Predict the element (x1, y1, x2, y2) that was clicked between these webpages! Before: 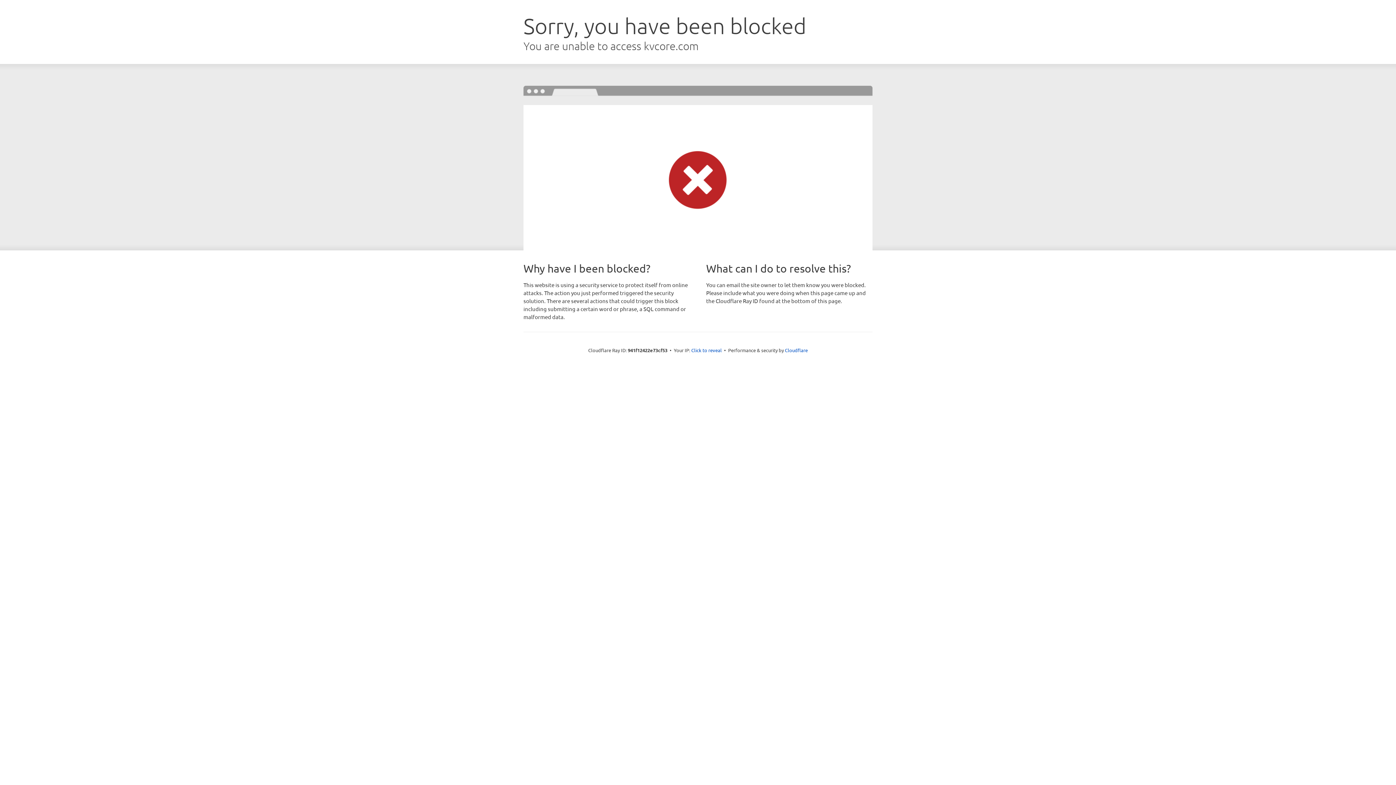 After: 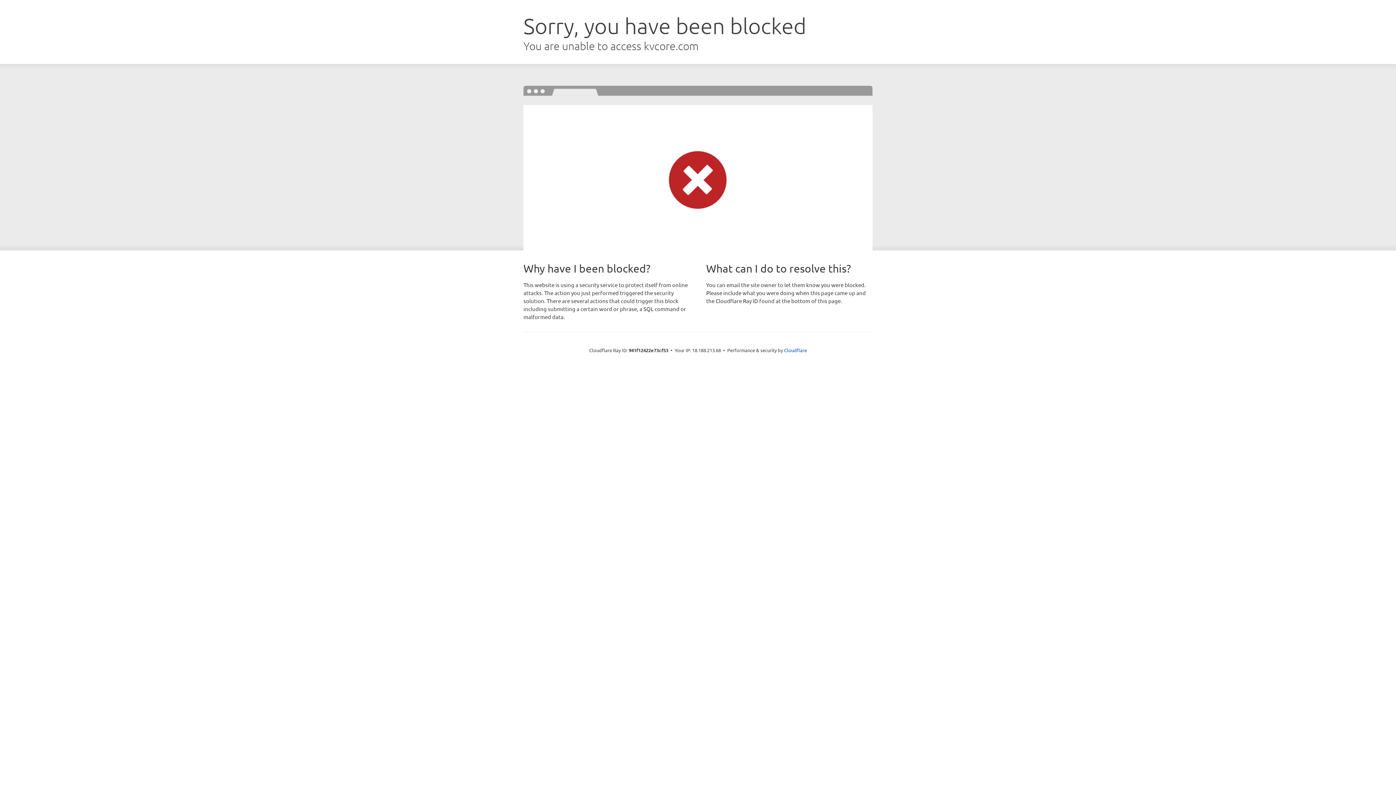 Action: label: Click to reveal bbox: (691, 346, 722, 353)